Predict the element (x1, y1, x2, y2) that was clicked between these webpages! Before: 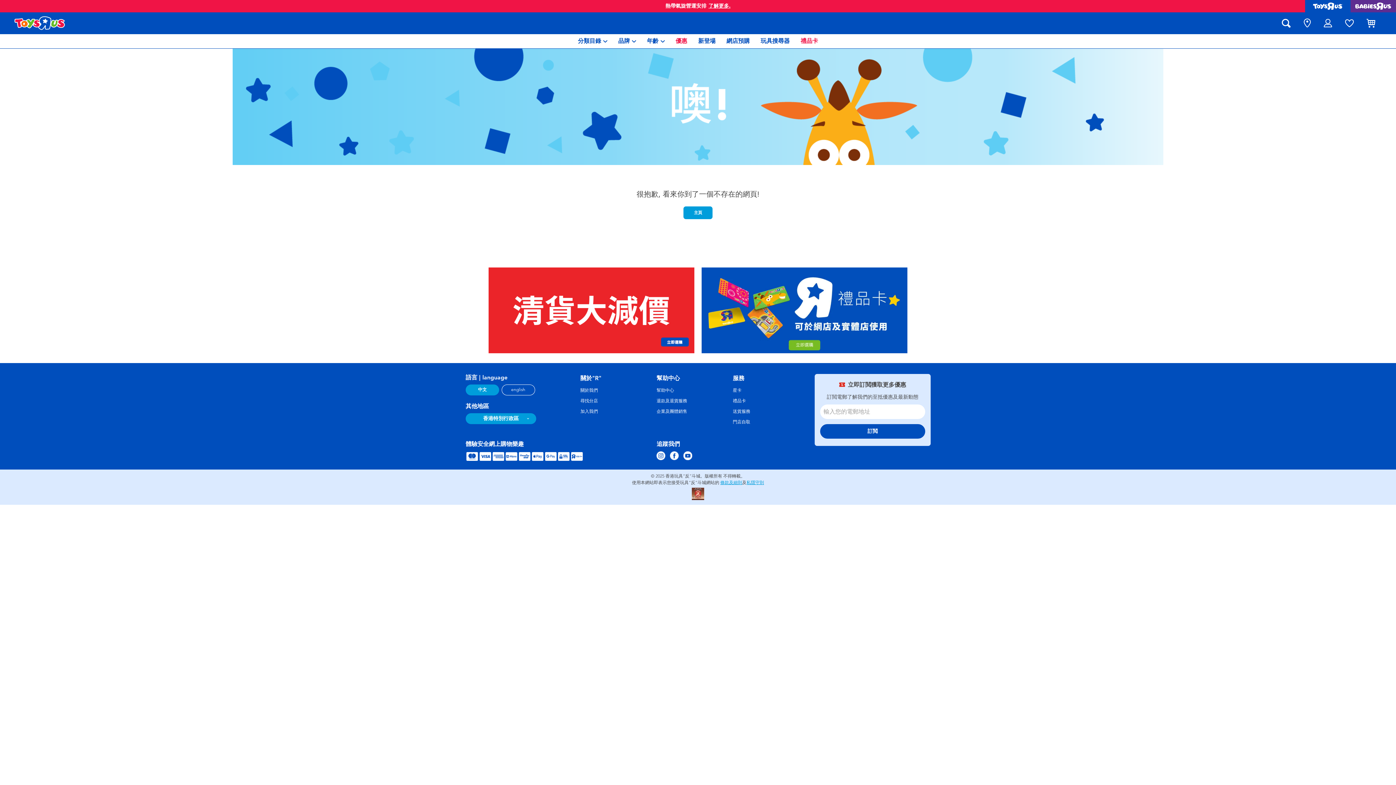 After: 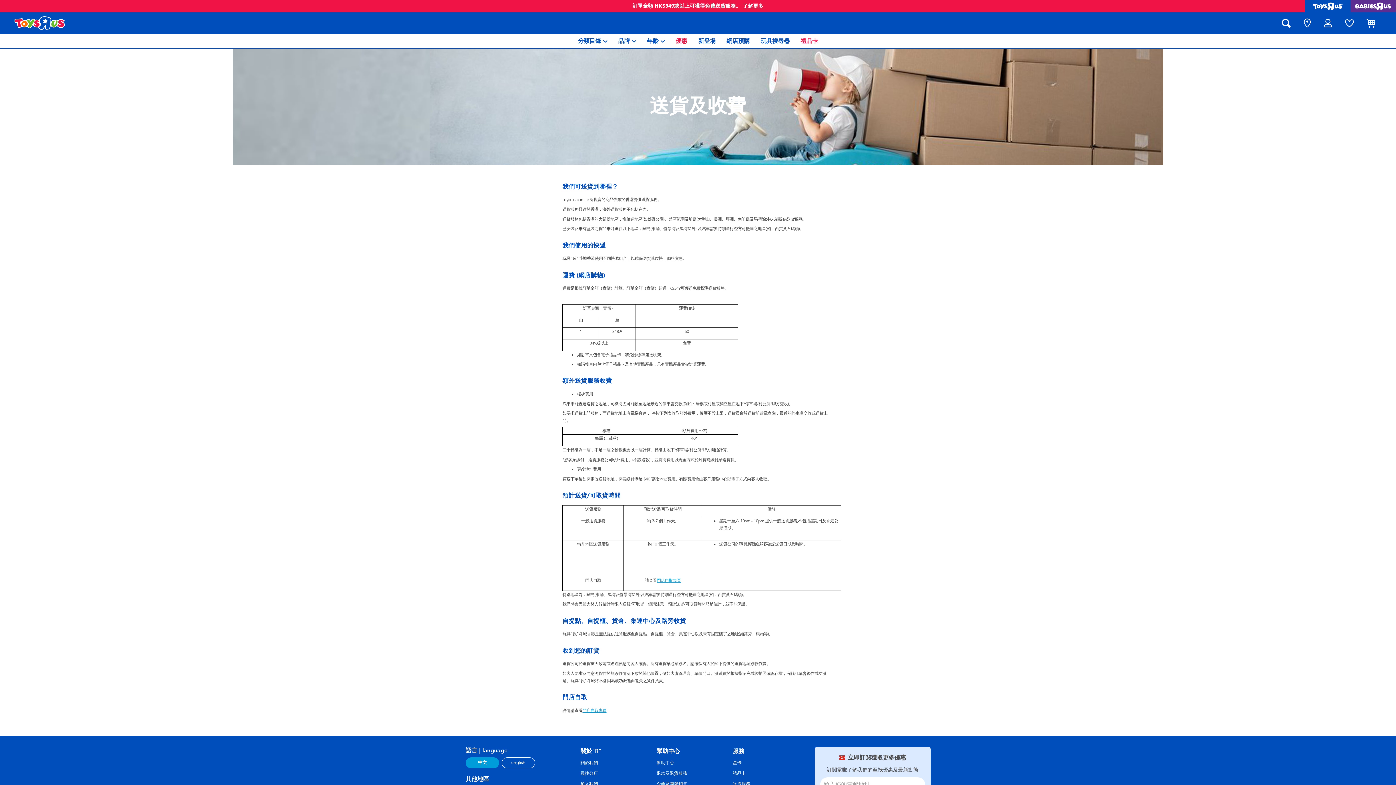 Action: bbox: (733, 408, 750, 414) label: 送貨服務